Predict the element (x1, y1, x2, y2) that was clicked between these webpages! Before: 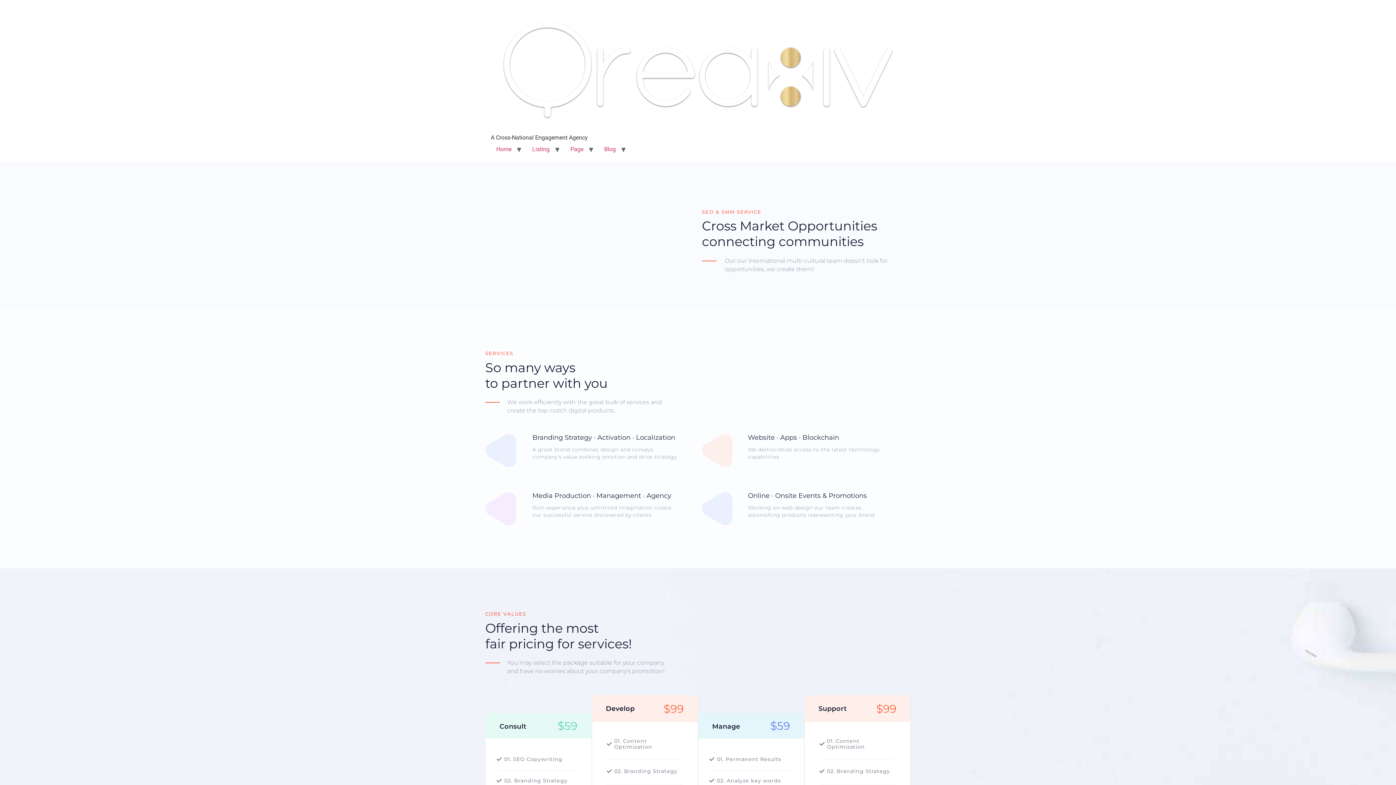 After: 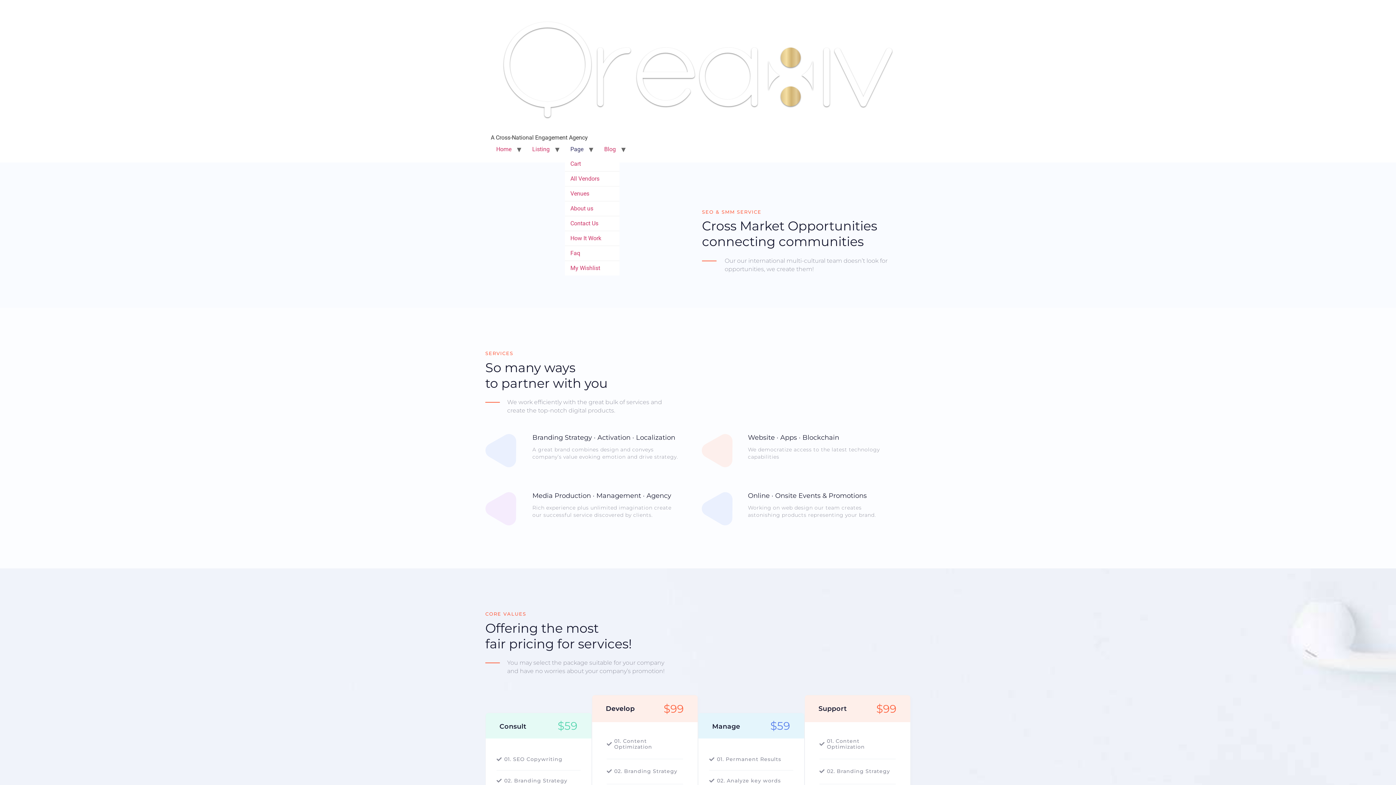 Action: label: Page bbox: (565, 142, 589, 156)